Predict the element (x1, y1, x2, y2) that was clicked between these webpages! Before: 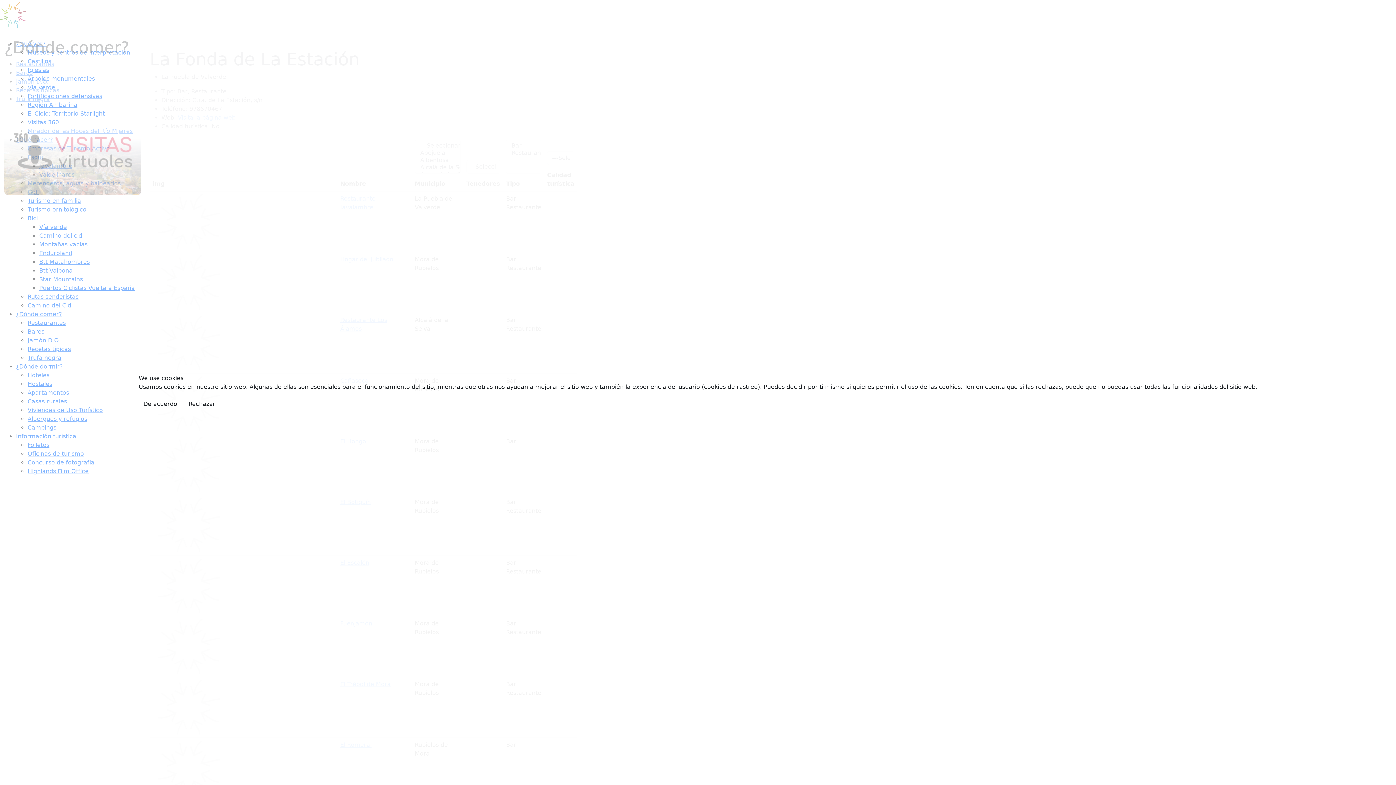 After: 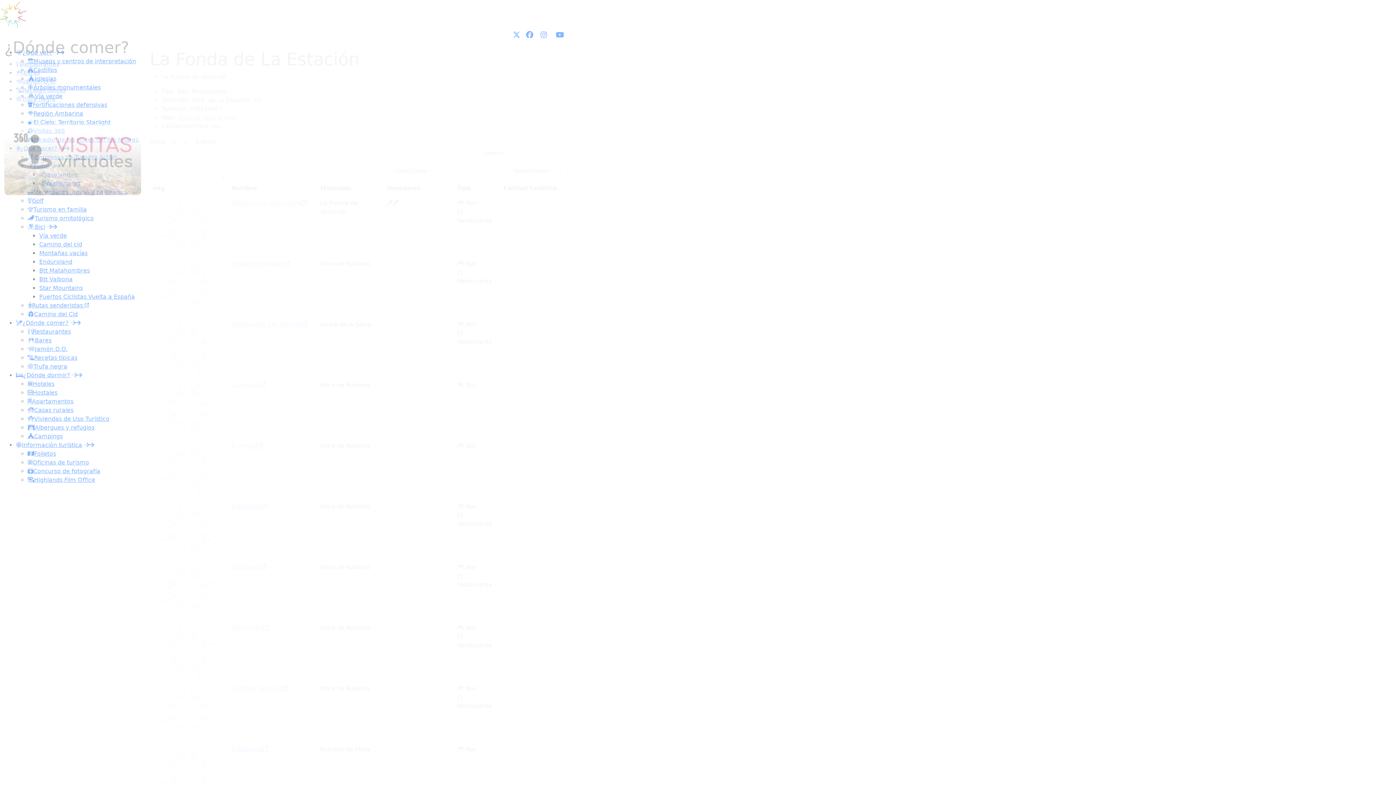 Action: bbox: (138, 397, 182, 411) label: De acuerdo